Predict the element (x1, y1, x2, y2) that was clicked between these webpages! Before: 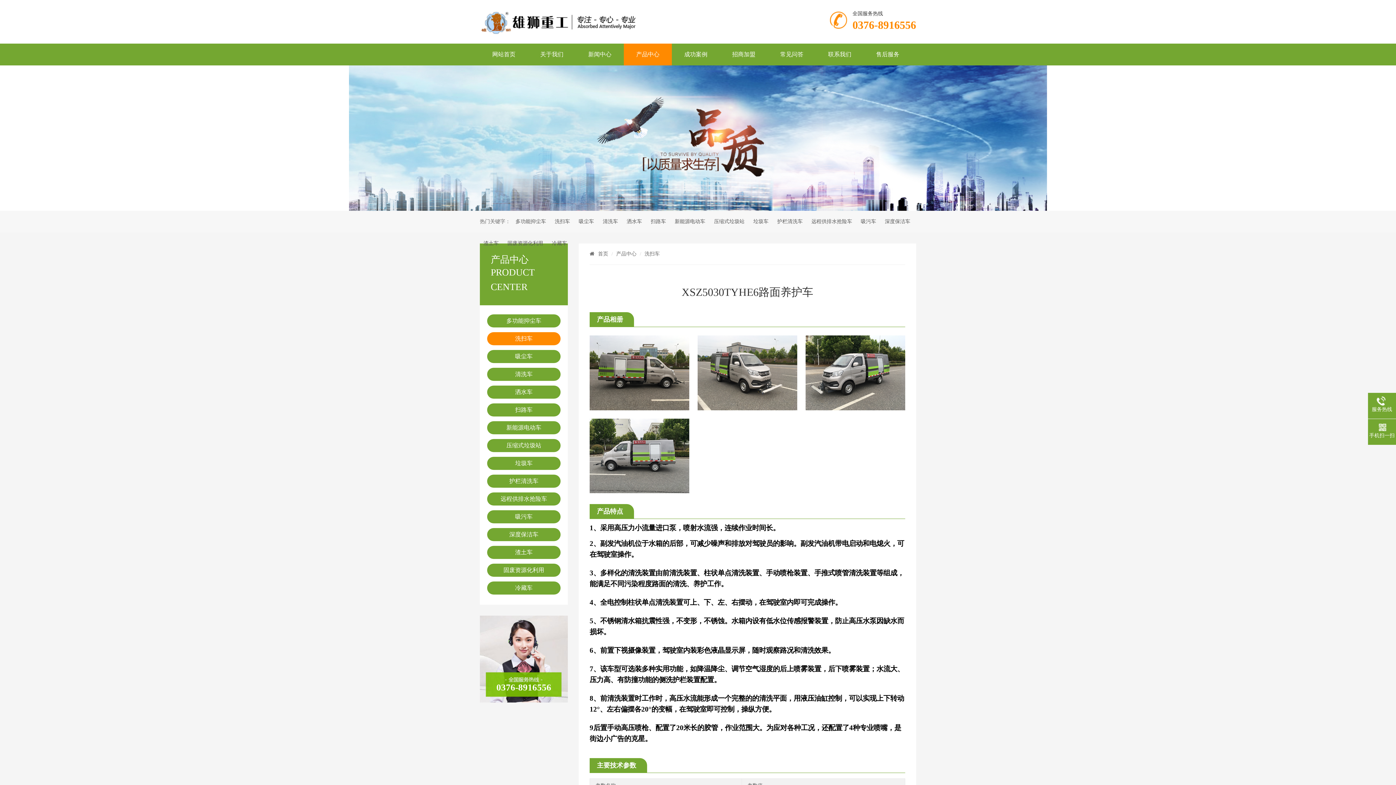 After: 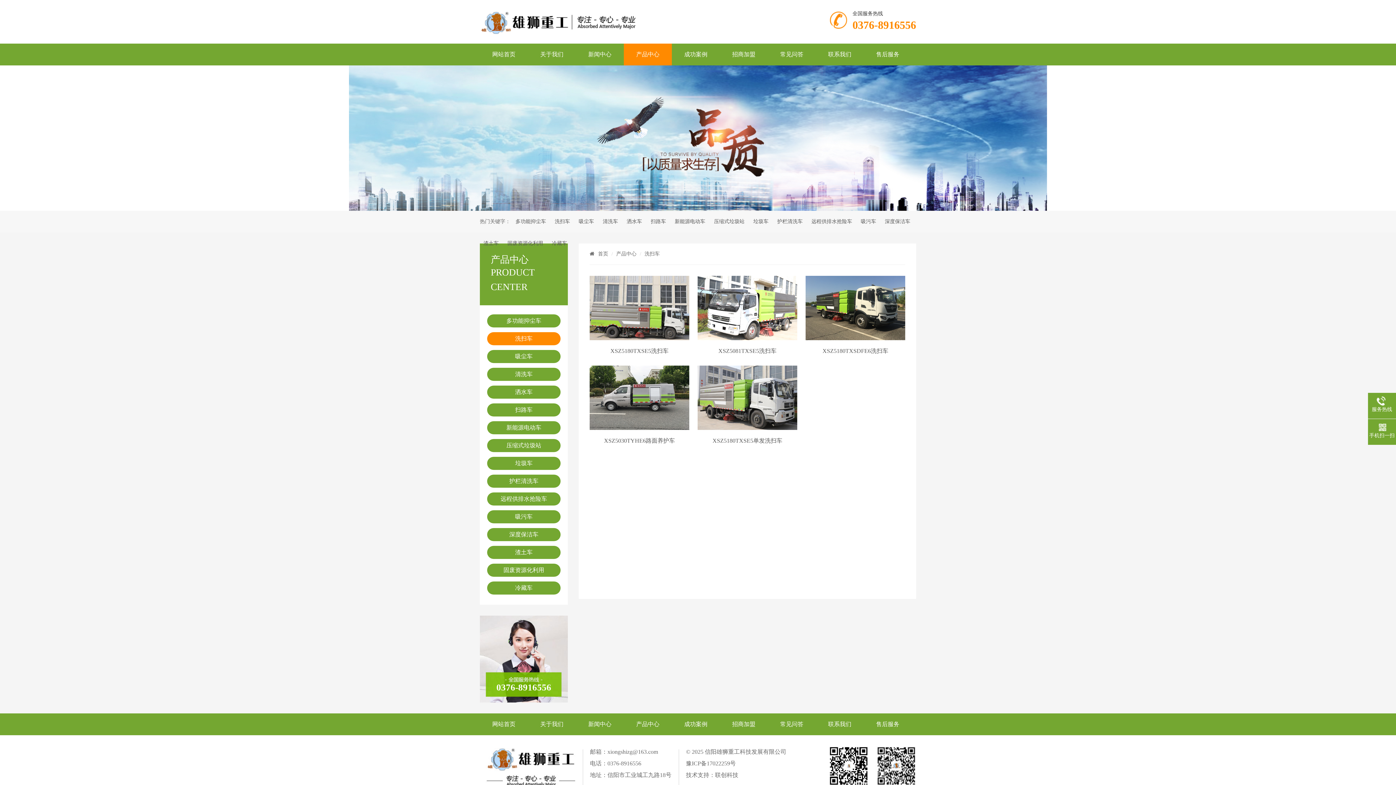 Action: label: 产品中心 bbox: (616, 251, 636, 256)